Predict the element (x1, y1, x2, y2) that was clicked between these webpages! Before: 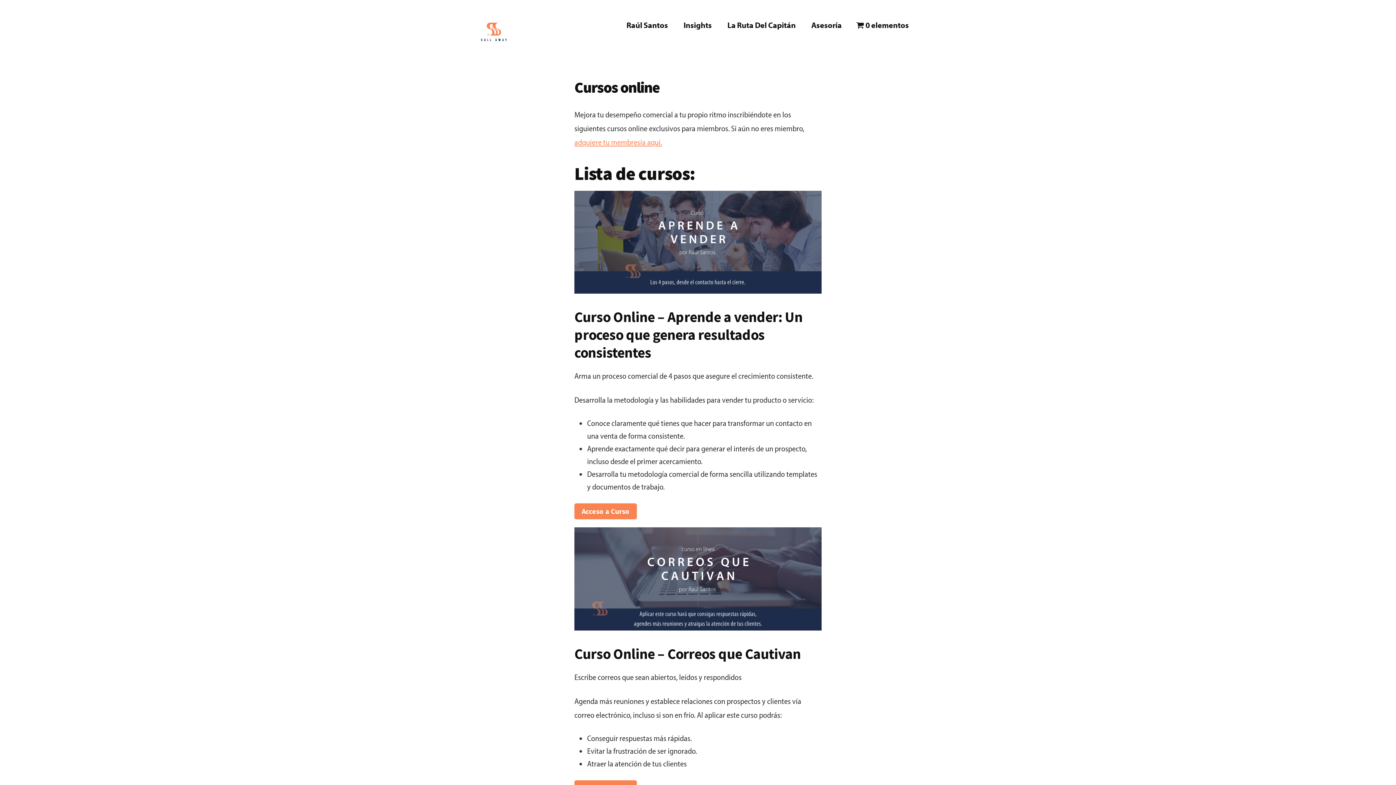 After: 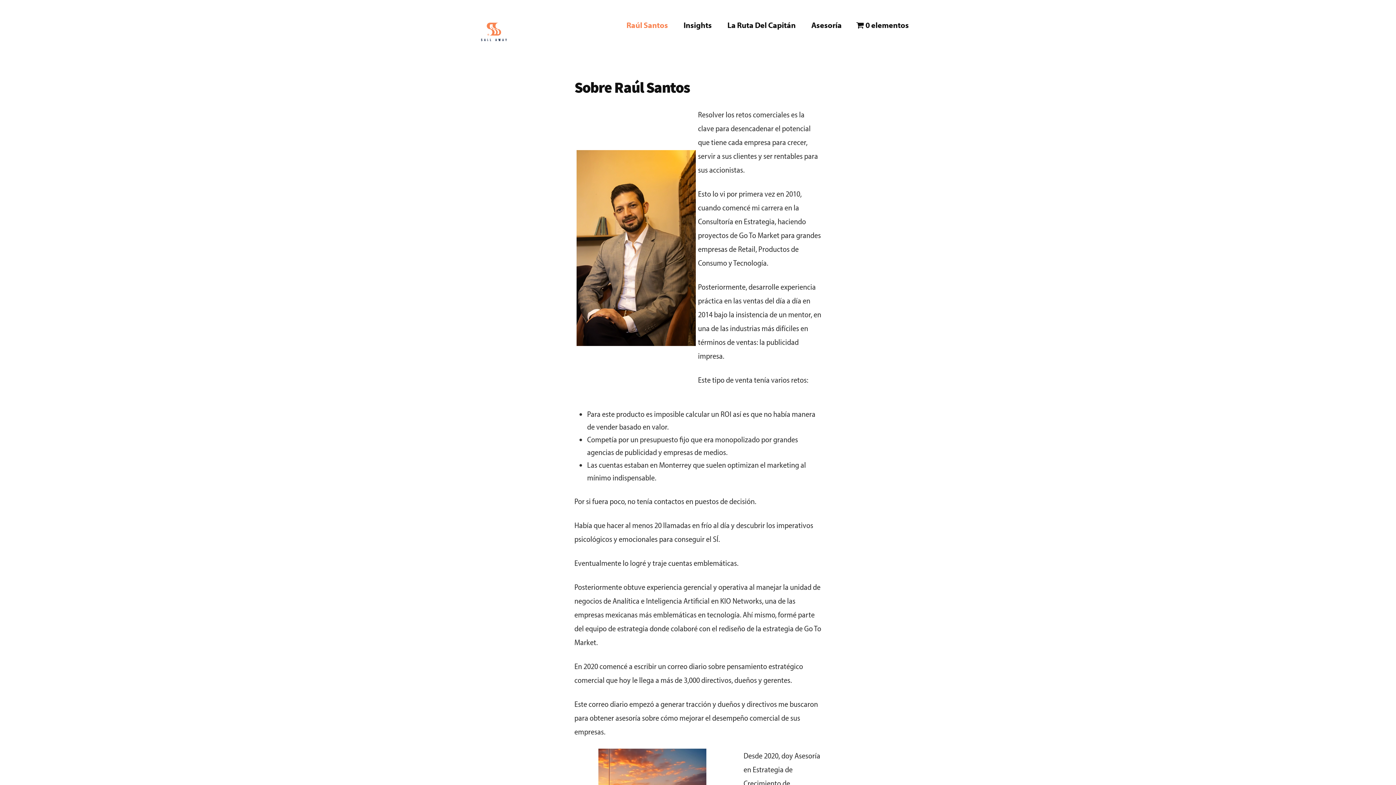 Action: bbox: (619, 14, 675, 36) label: Raúl Santos